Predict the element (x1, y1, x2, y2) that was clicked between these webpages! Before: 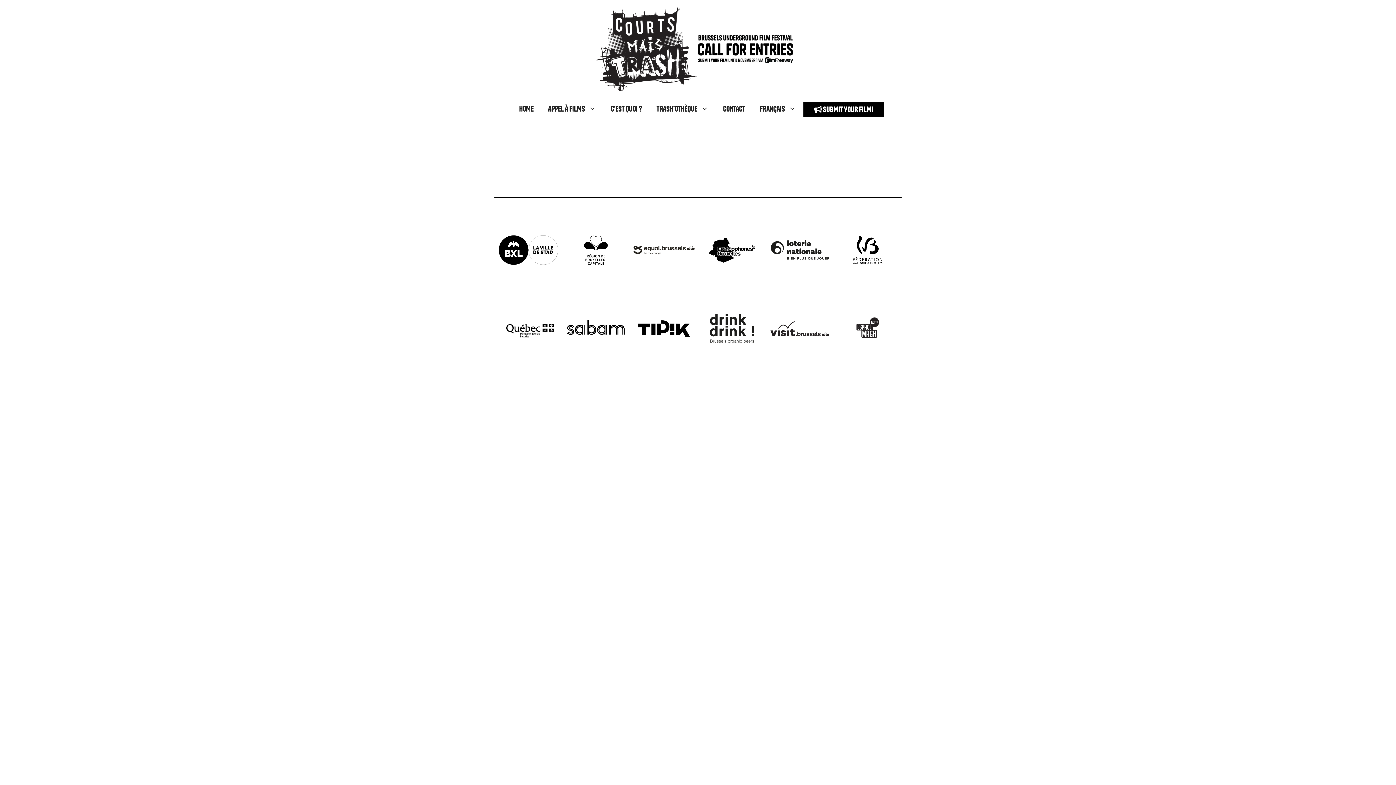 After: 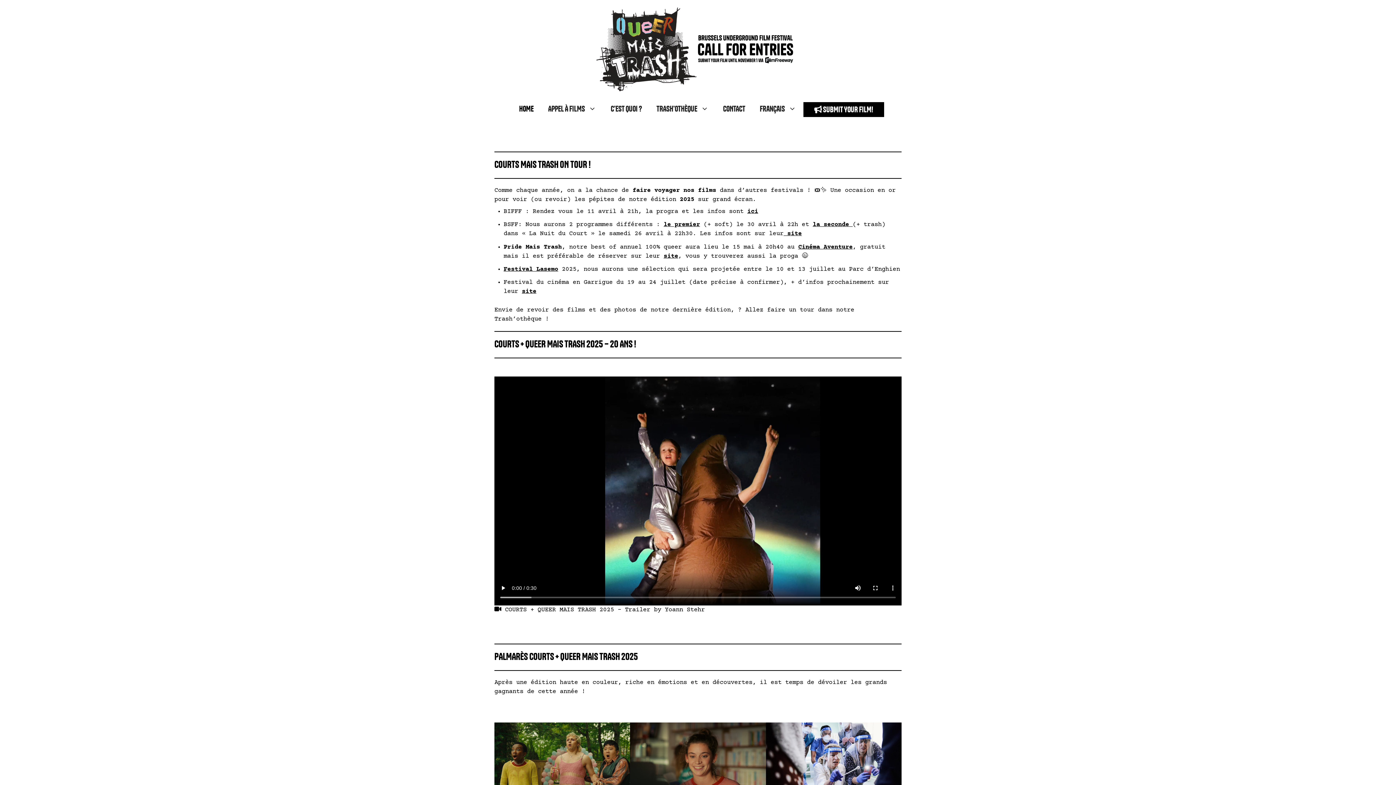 Action: label: HOME bbox: (512, 98, 541, 120)